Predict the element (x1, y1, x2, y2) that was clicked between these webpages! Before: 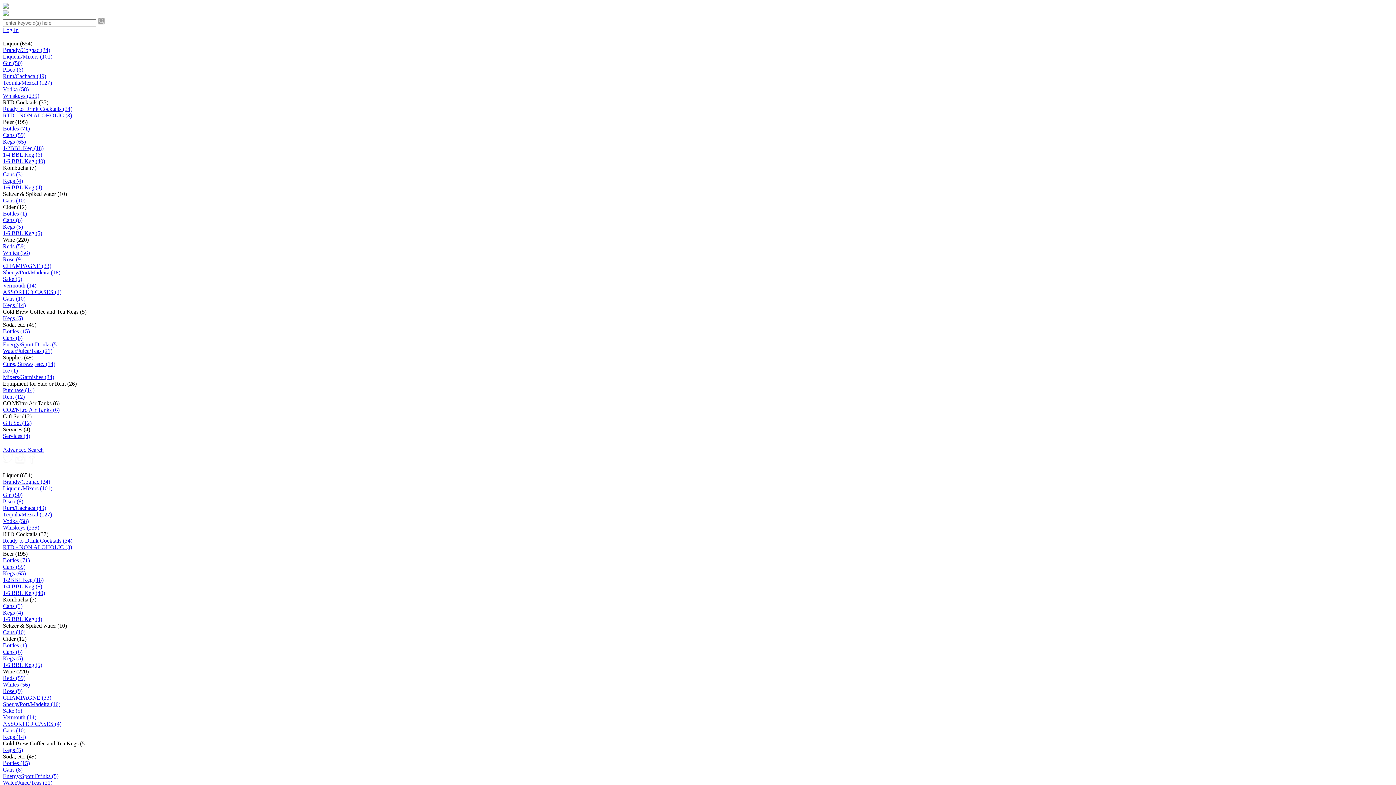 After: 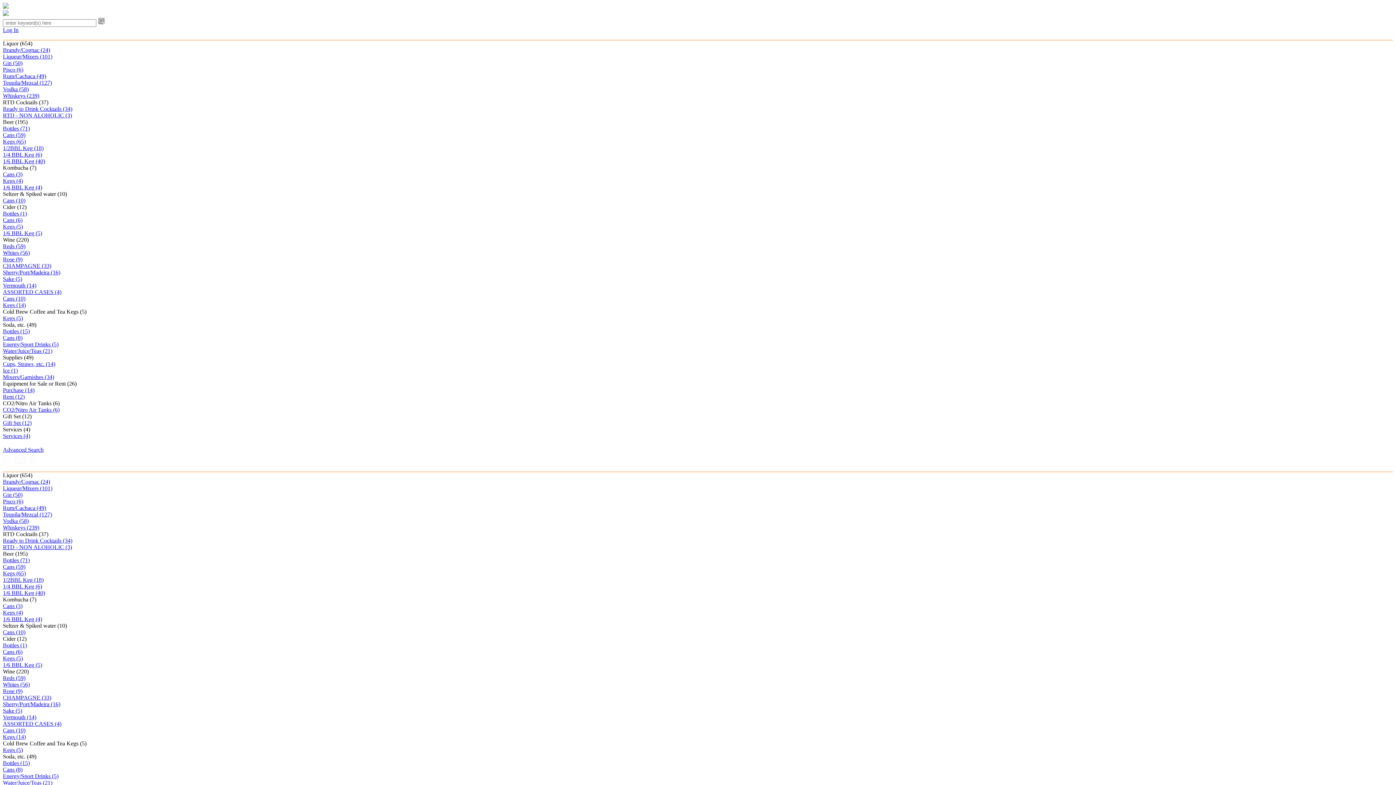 Action: bbox: (2, 544, 72, 550) label: RTD - NON ALOHOLIC (3)